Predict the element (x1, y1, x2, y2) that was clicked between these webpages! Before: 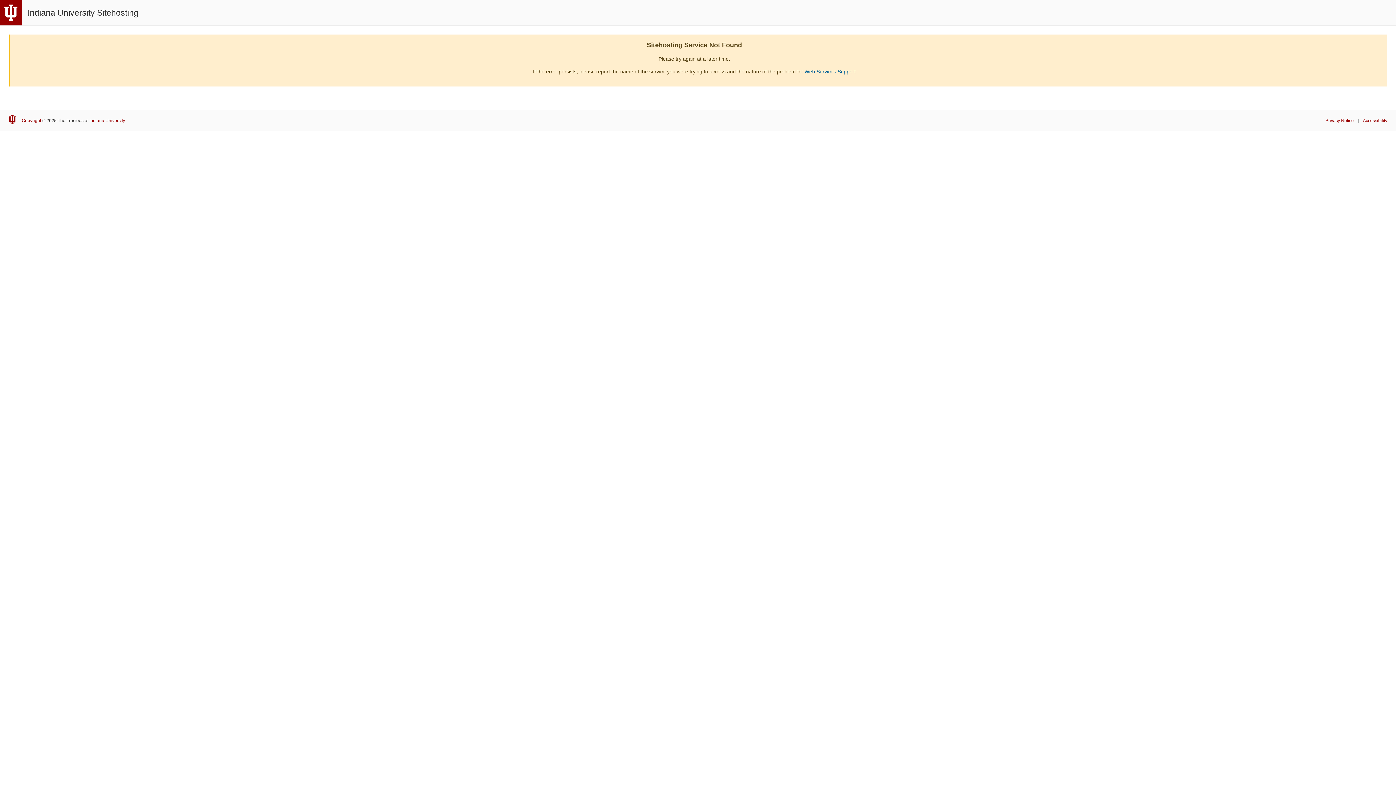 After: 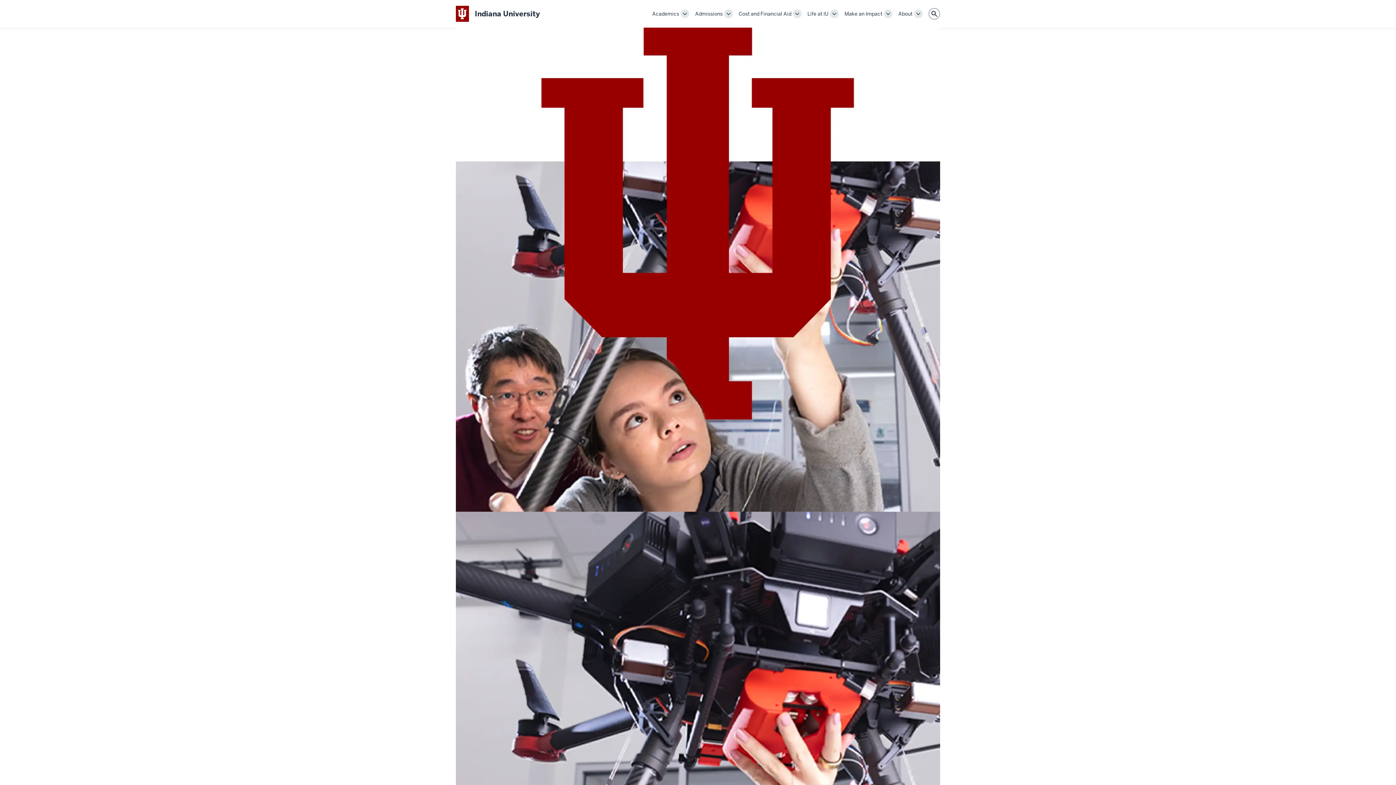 Action: bbox: (27, 7, 138, 17) label: Indiana University Sitehosting